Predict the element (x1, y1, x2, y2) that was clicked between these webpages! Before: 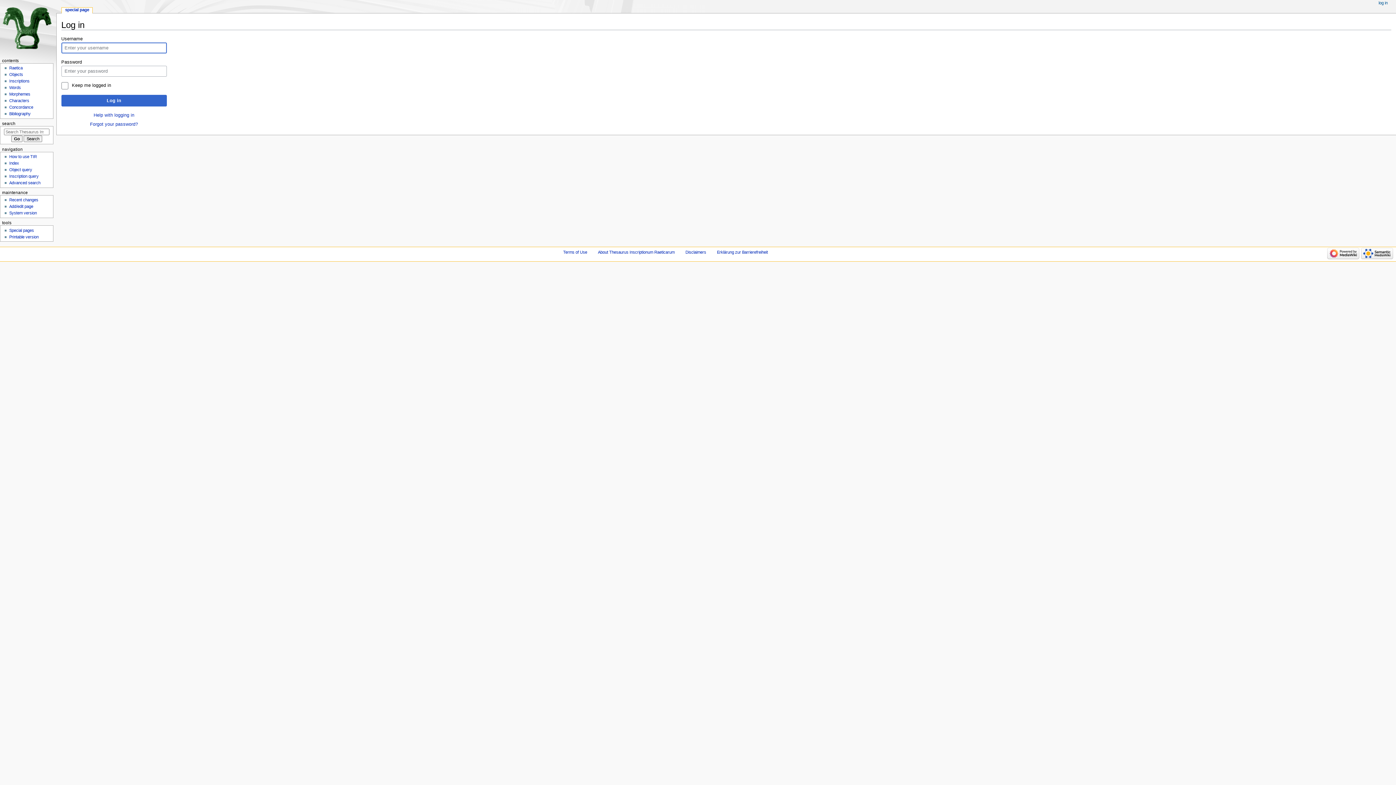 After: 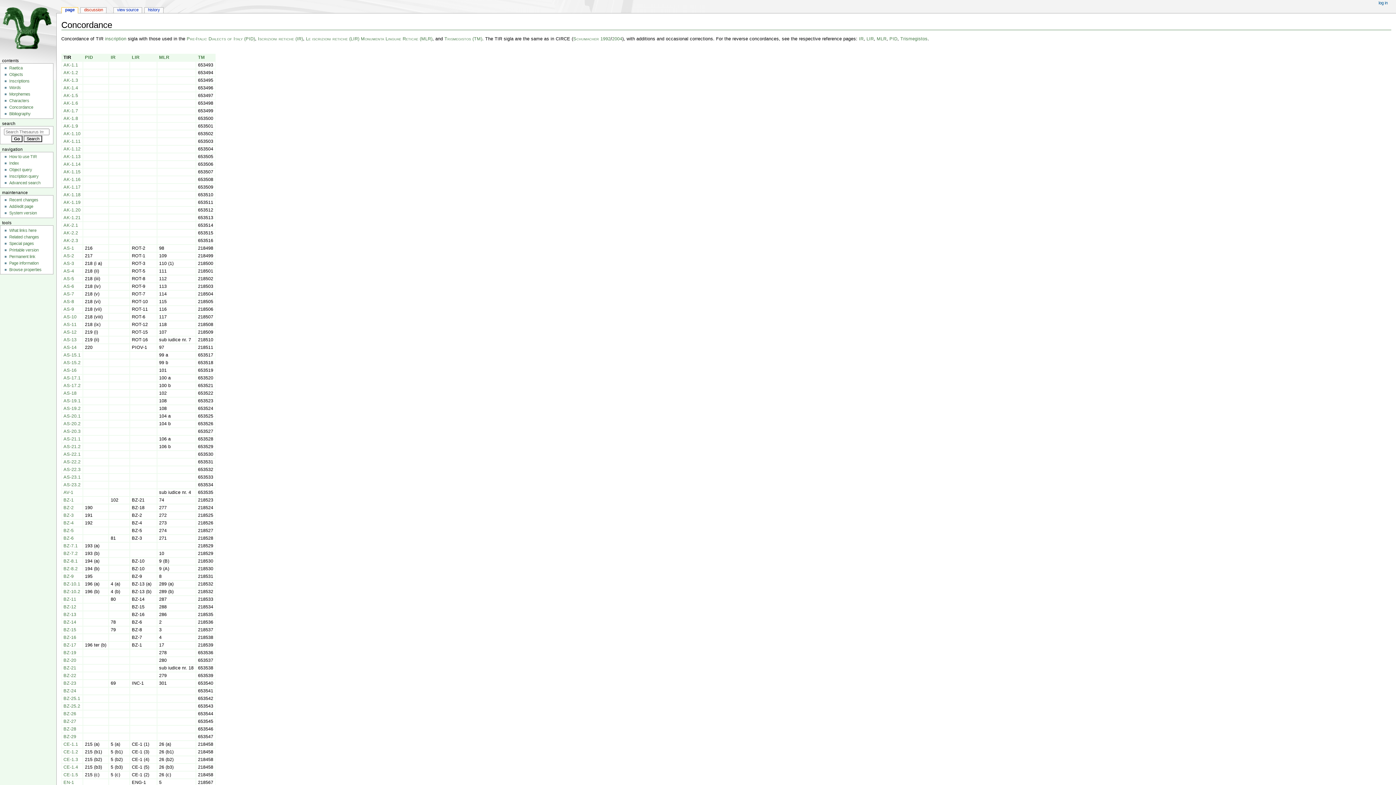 Action: label: Concordance bbox: (9, 105, 33, 109)